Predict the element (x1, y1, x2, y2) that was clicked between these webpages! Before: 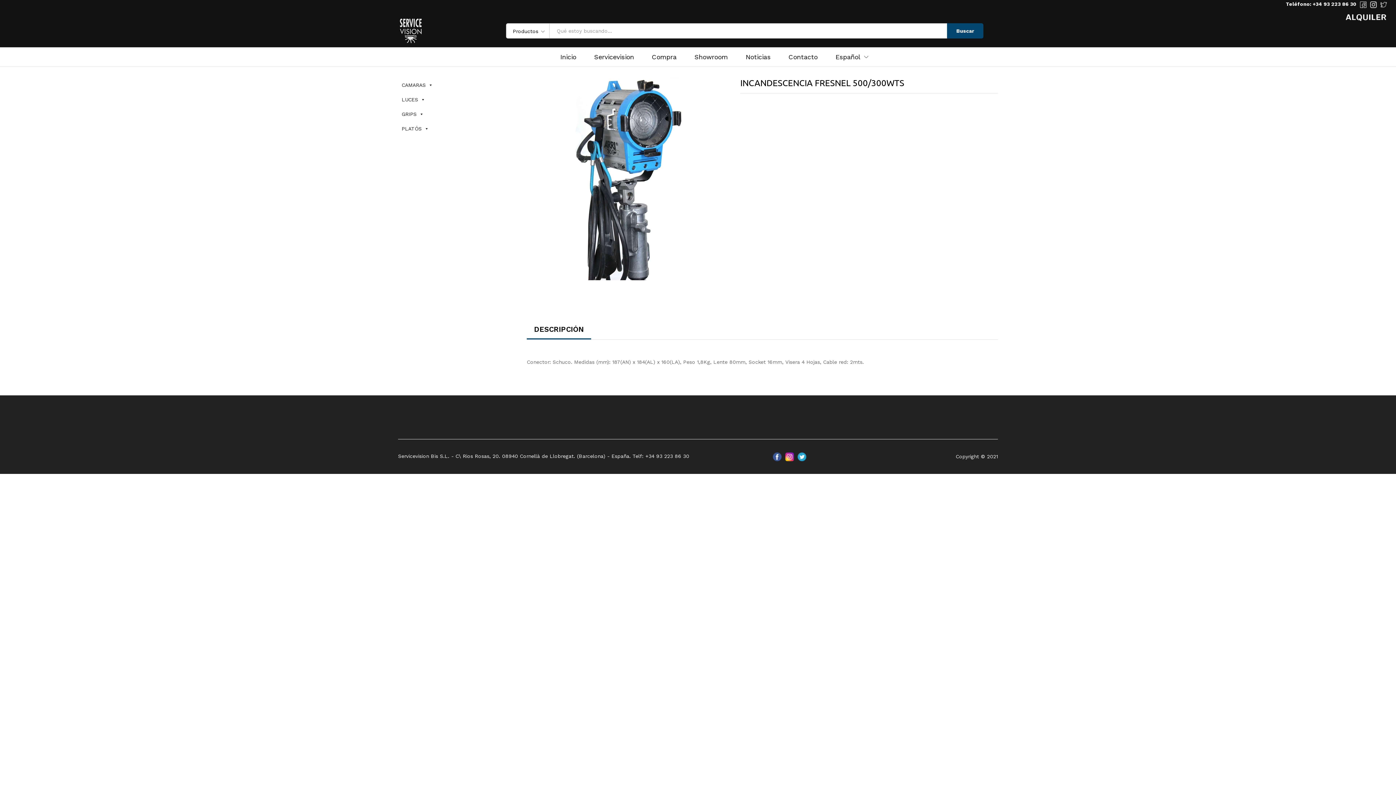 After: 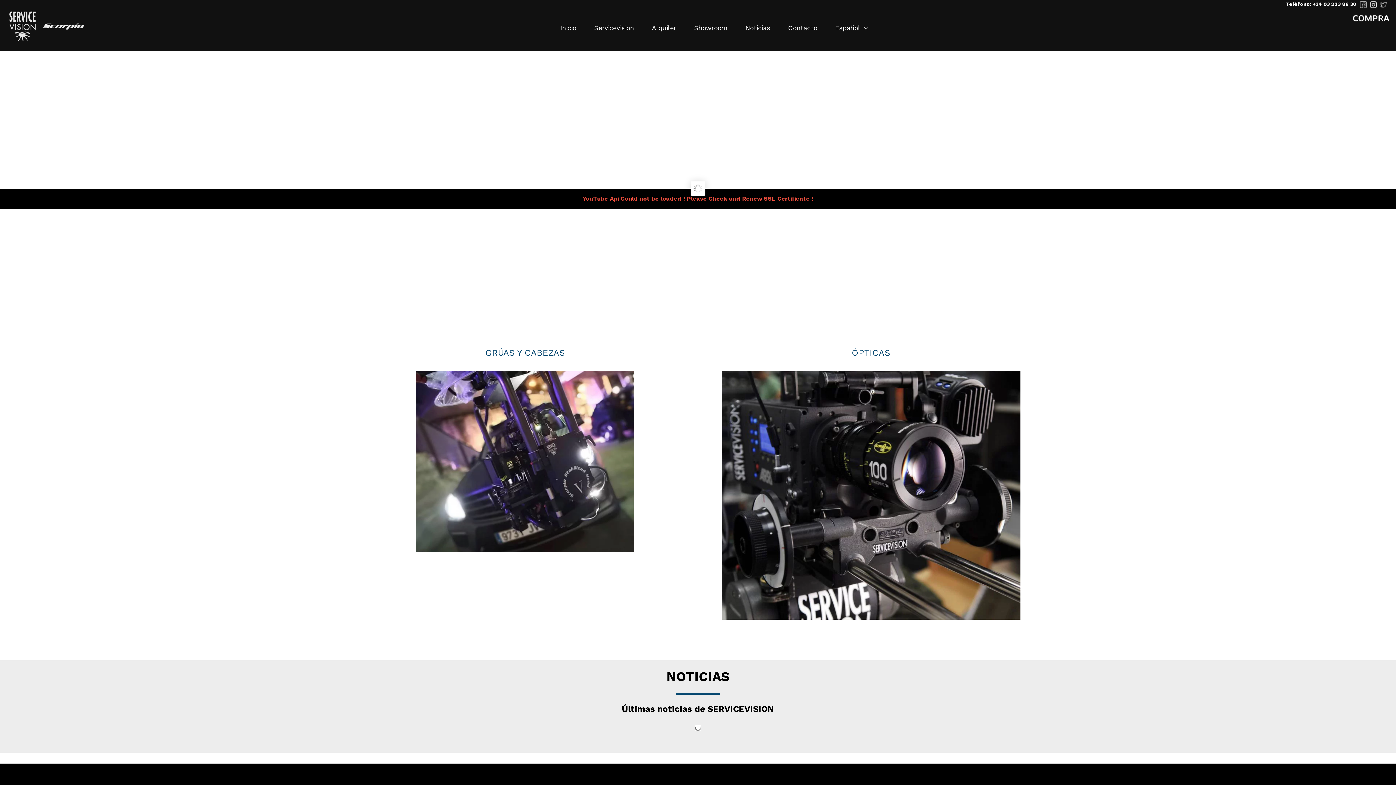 Action: label: Compra bbox: (652, 53, 676, 60)